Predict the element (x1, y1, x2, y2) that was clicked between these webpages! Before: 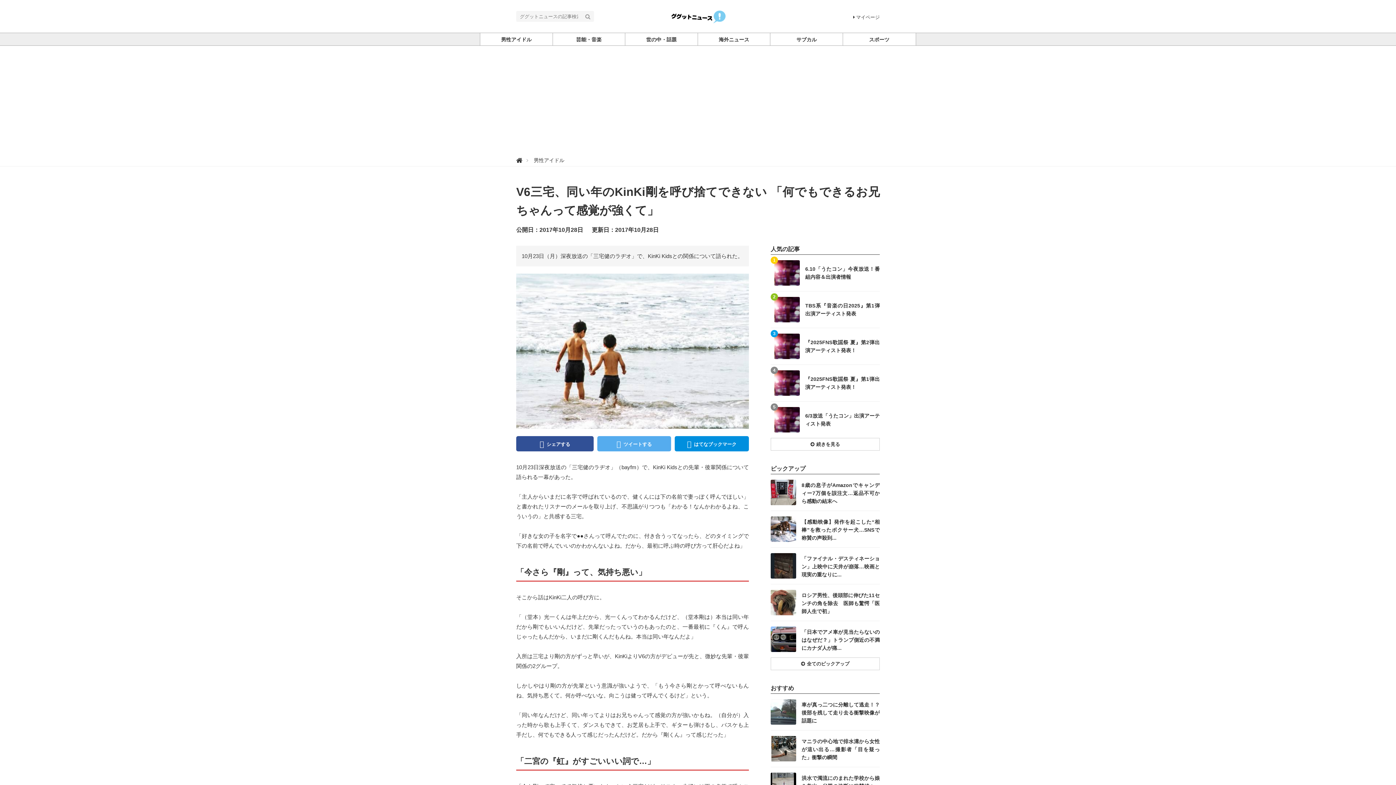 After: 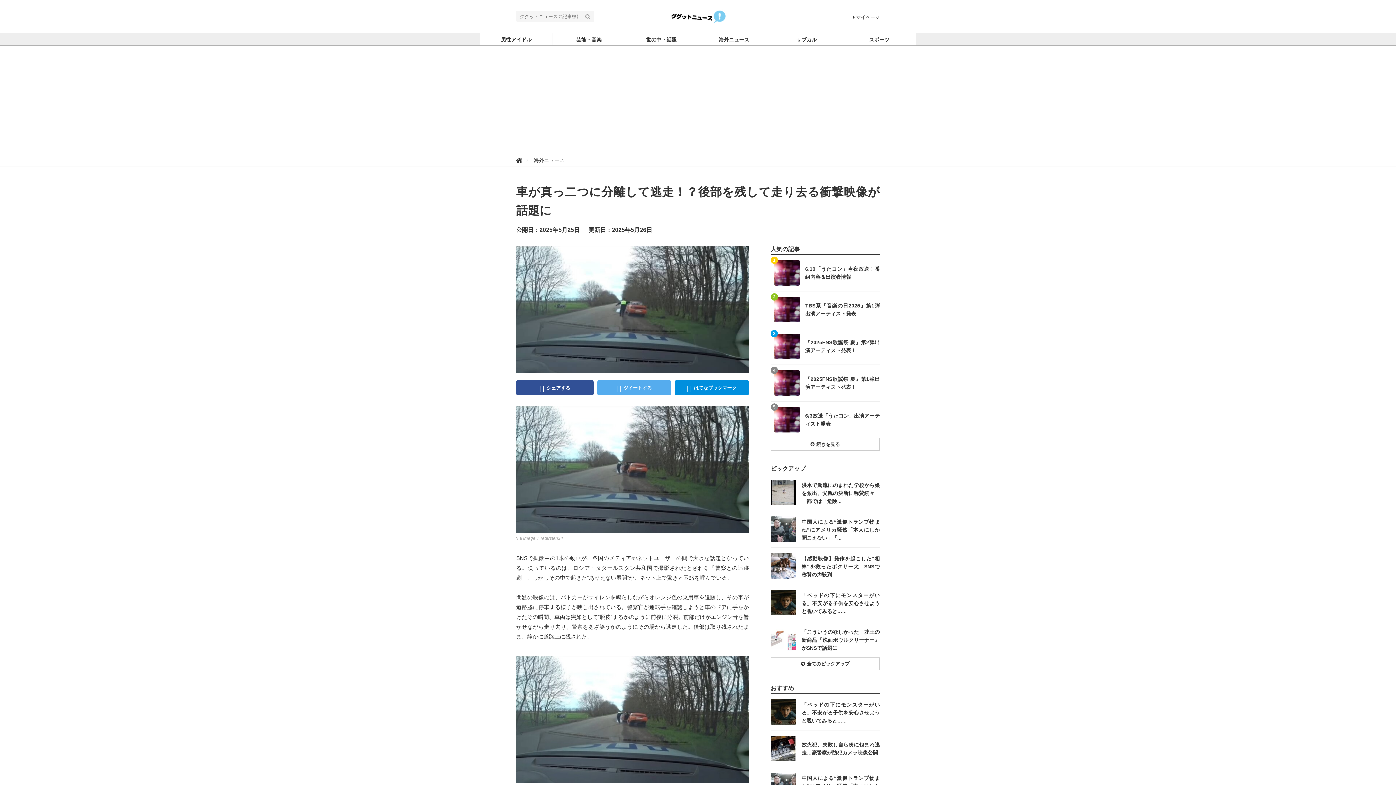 Action: bbox: (770, 694, 880, 730) label: 記事を読む